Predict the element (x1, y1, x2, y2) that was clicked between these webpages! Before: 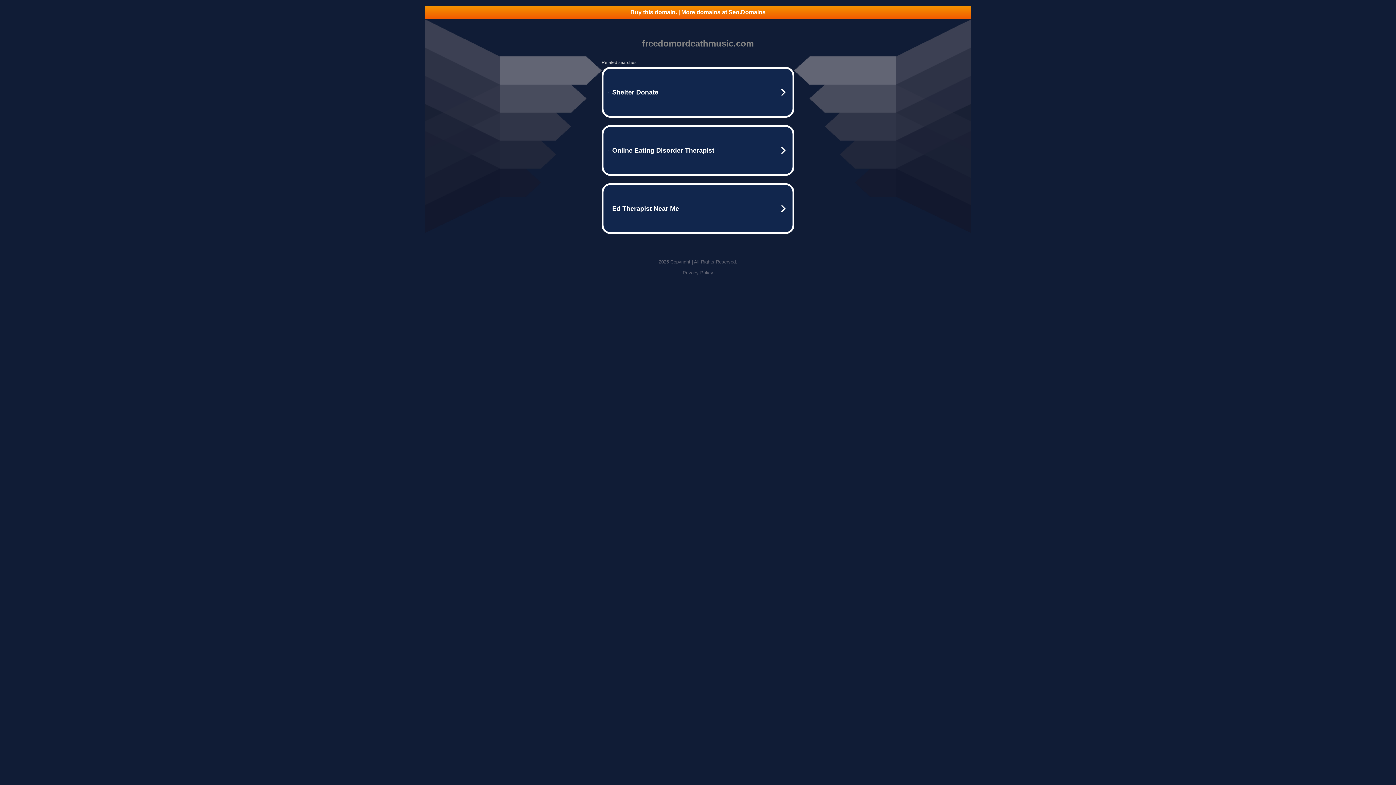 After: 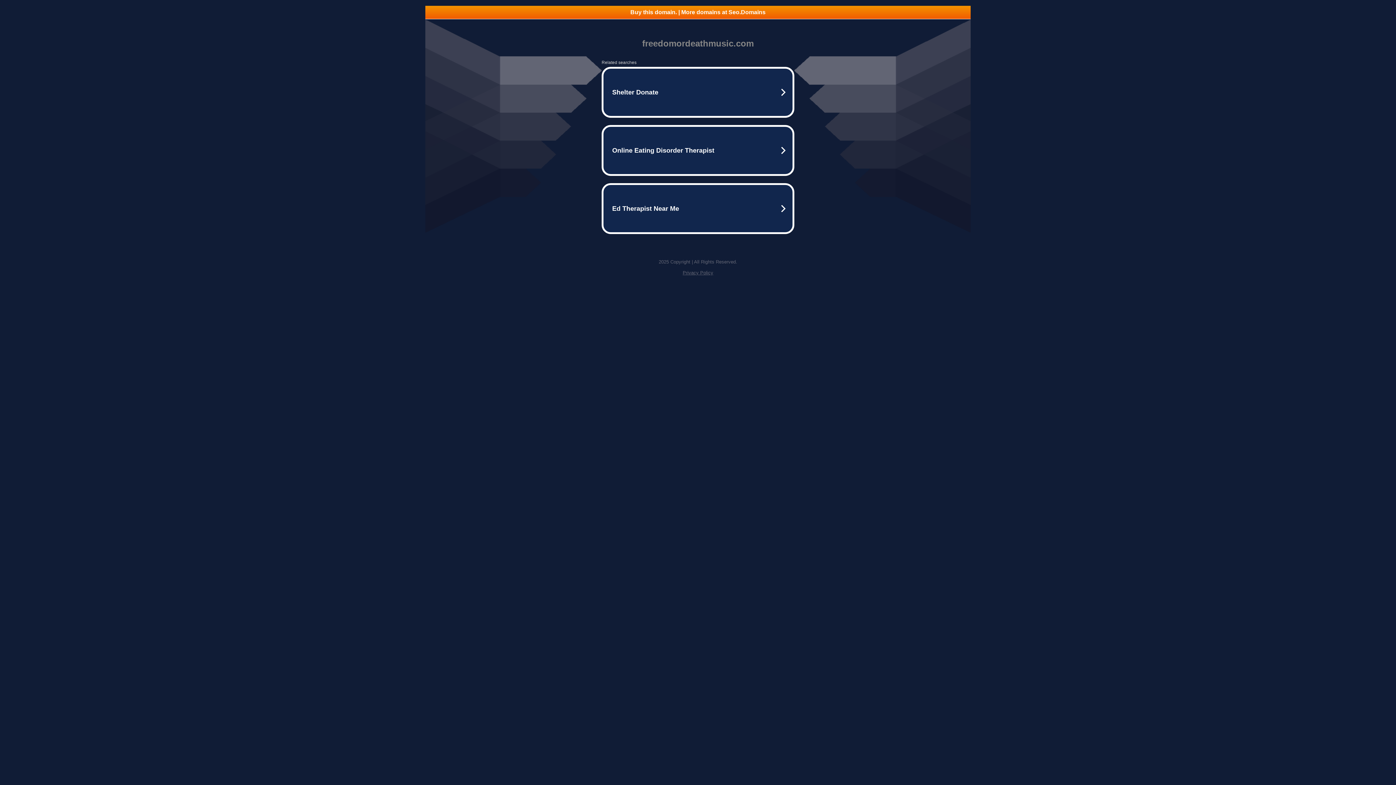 Action: label: Privacy Policy bbox: (682, 270, 713, 275)